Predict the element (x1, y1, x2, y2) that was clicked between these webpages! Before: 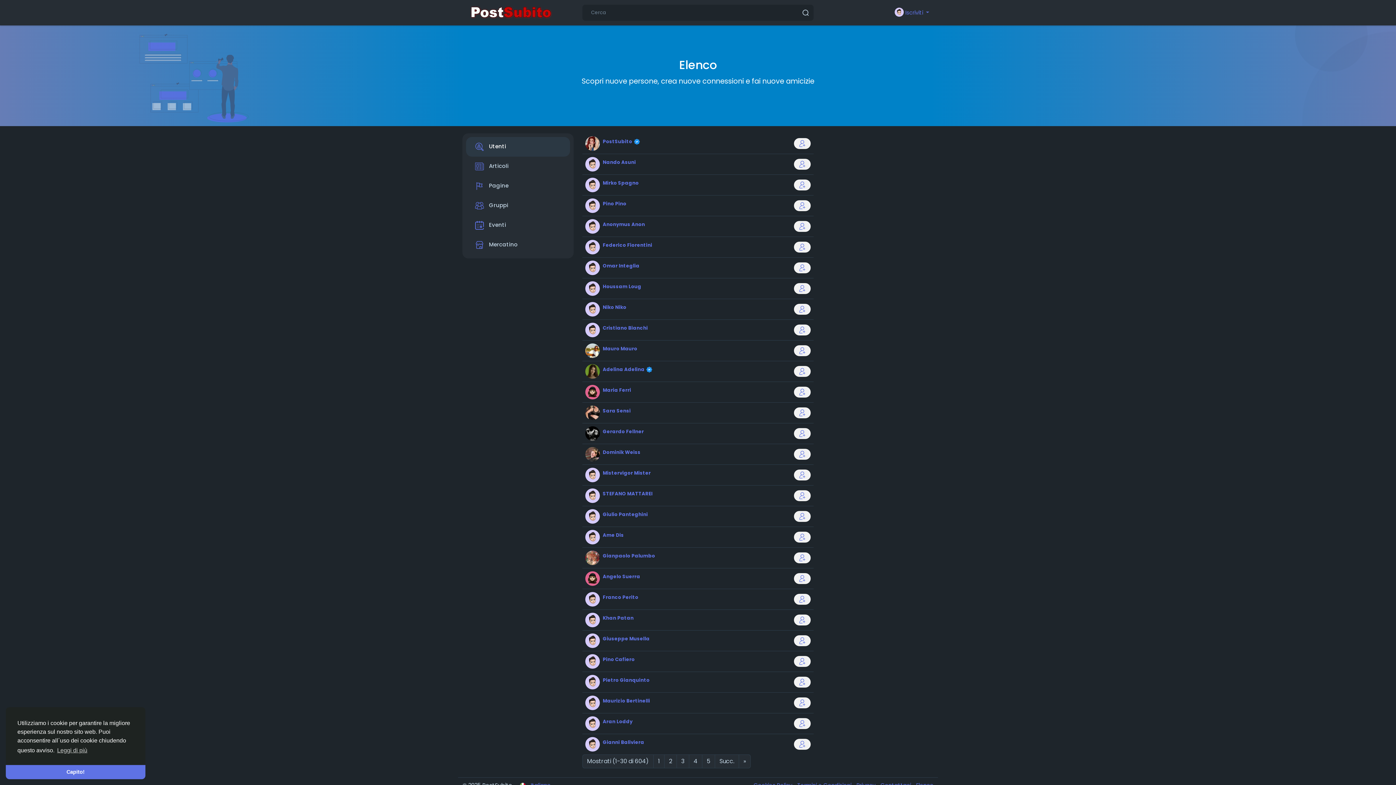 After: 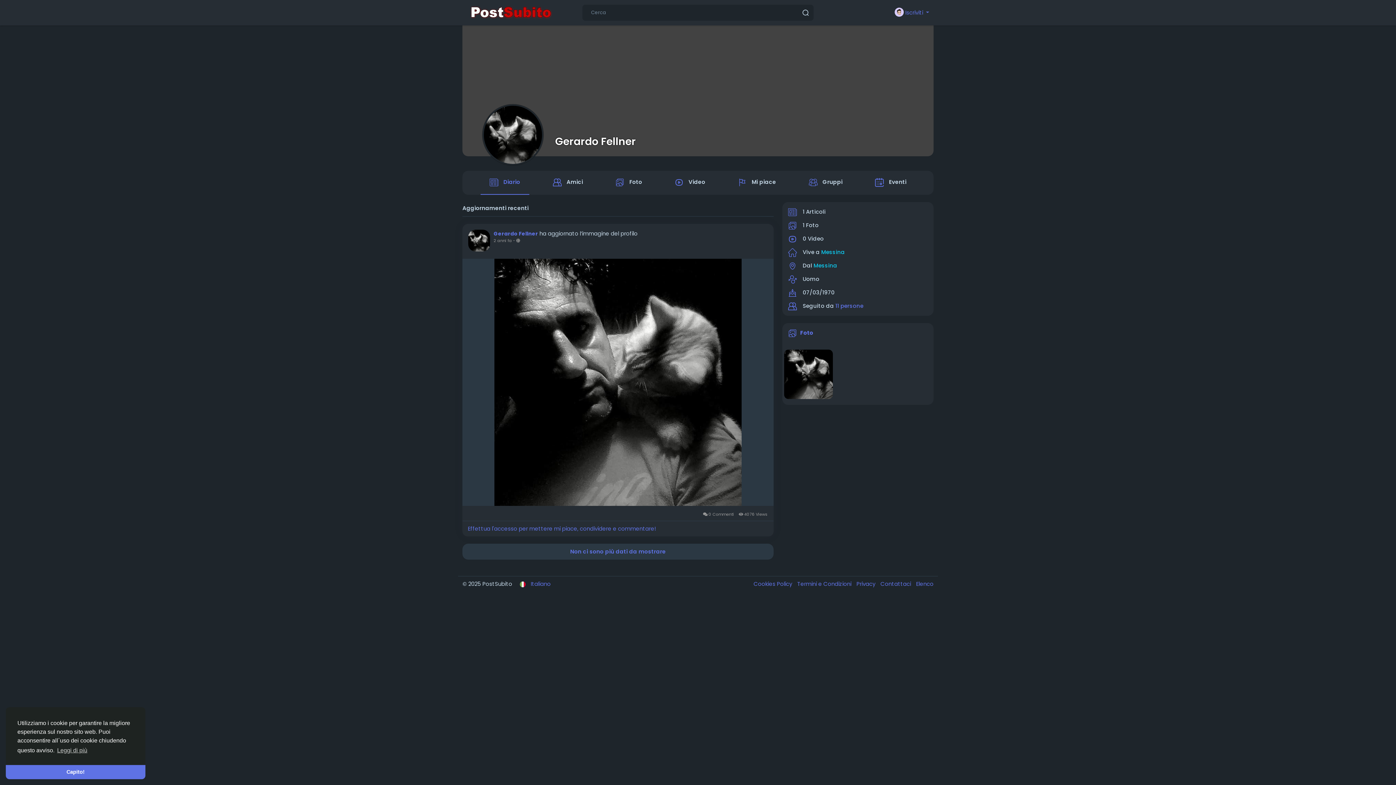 Action: bbox: (585, 426, 600, 441)